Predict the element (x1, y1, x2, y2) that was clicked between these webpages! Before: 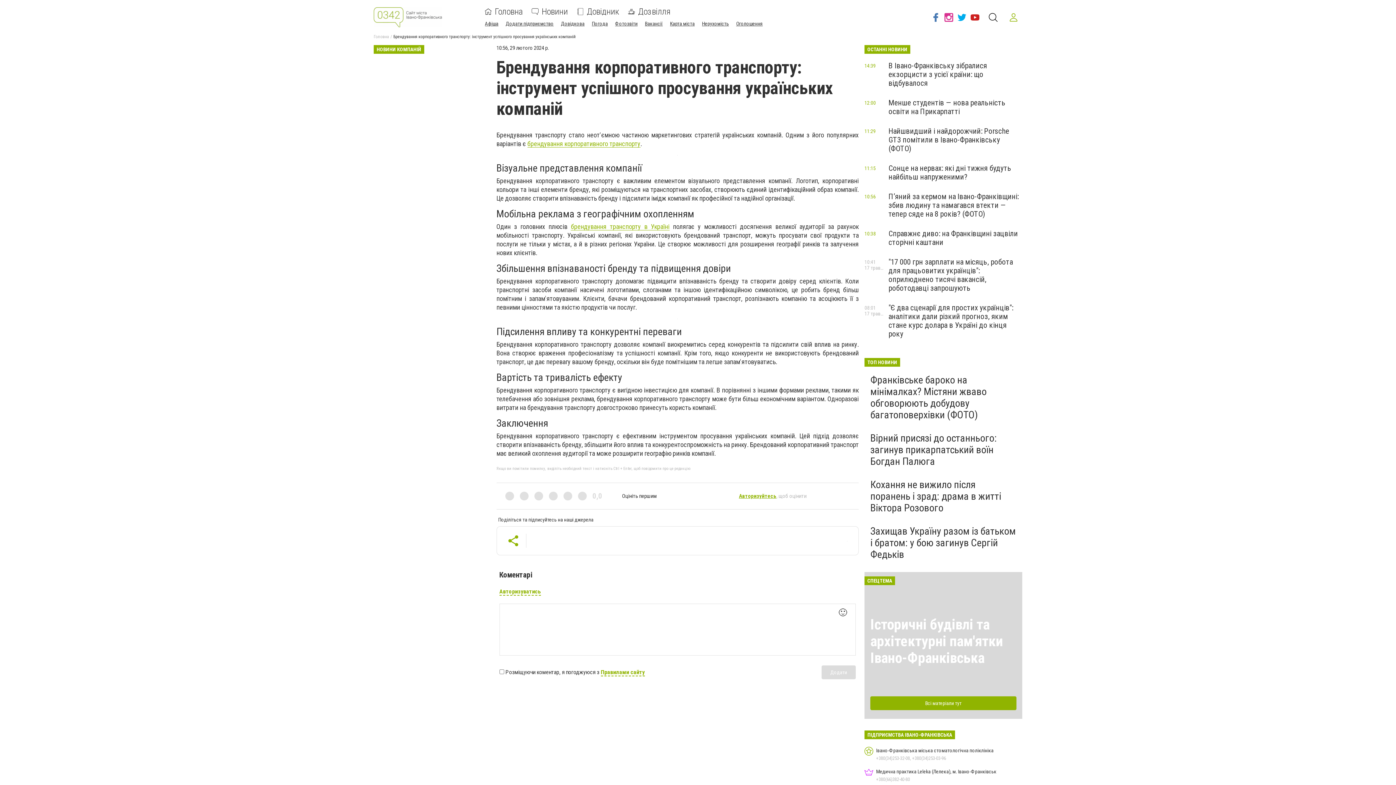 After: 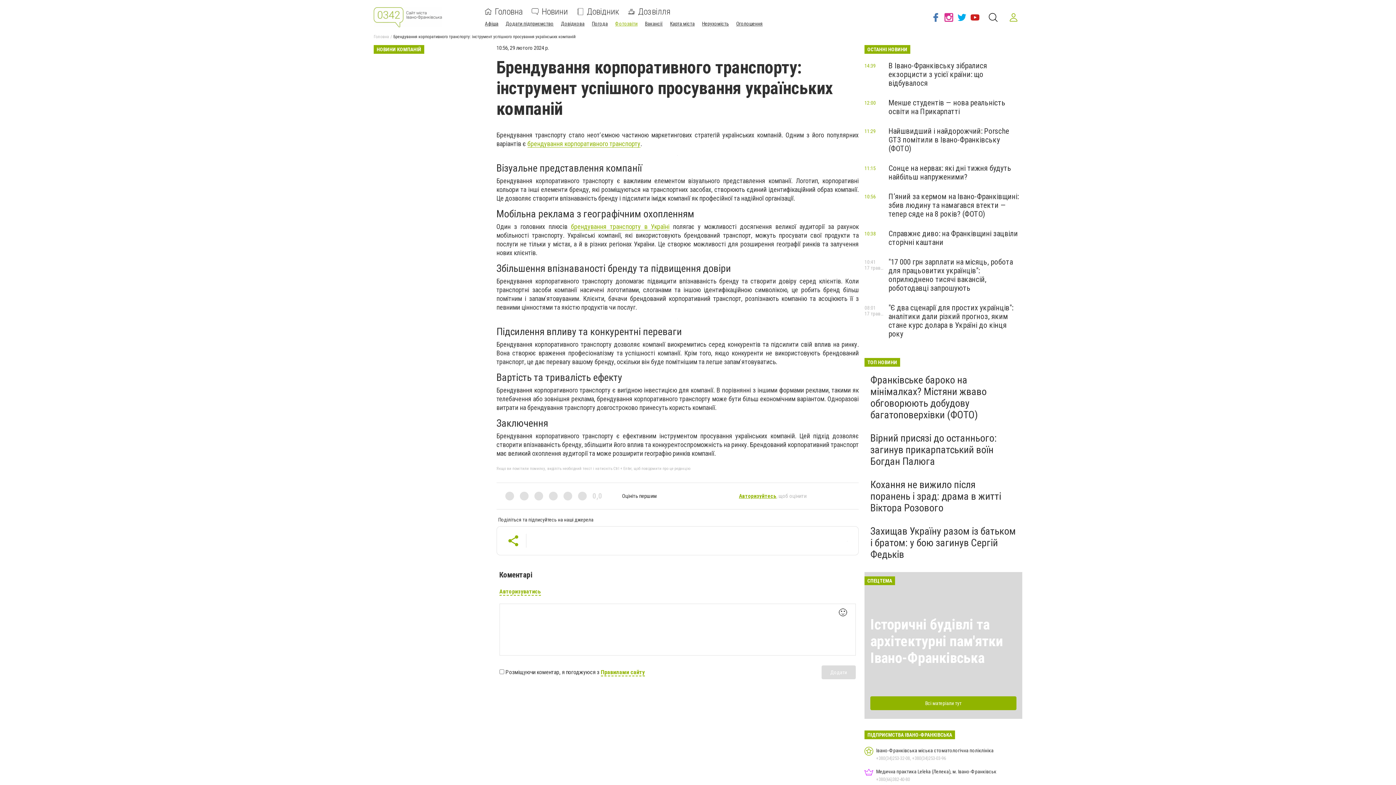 Action: label: Фотозвіти bbox: (615, 20, 637, 26)